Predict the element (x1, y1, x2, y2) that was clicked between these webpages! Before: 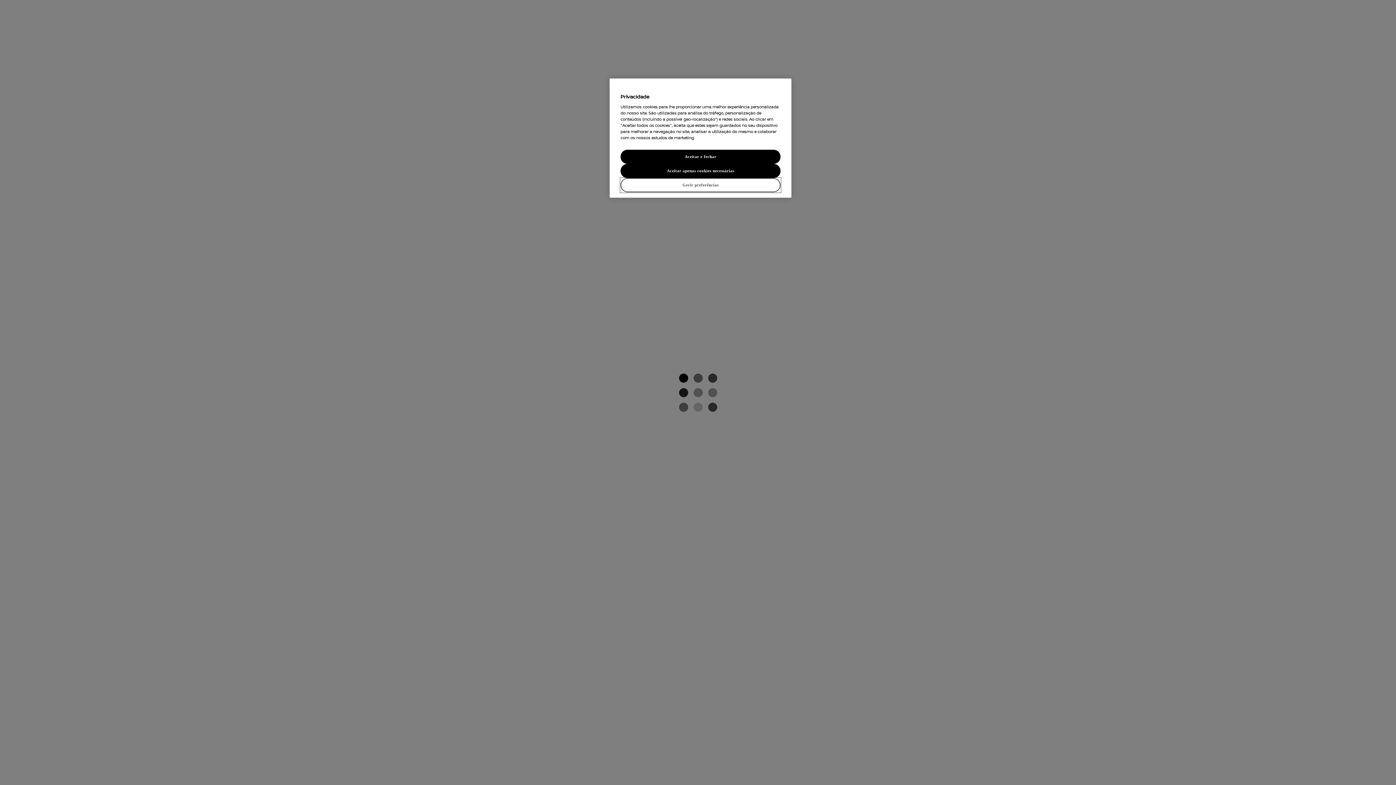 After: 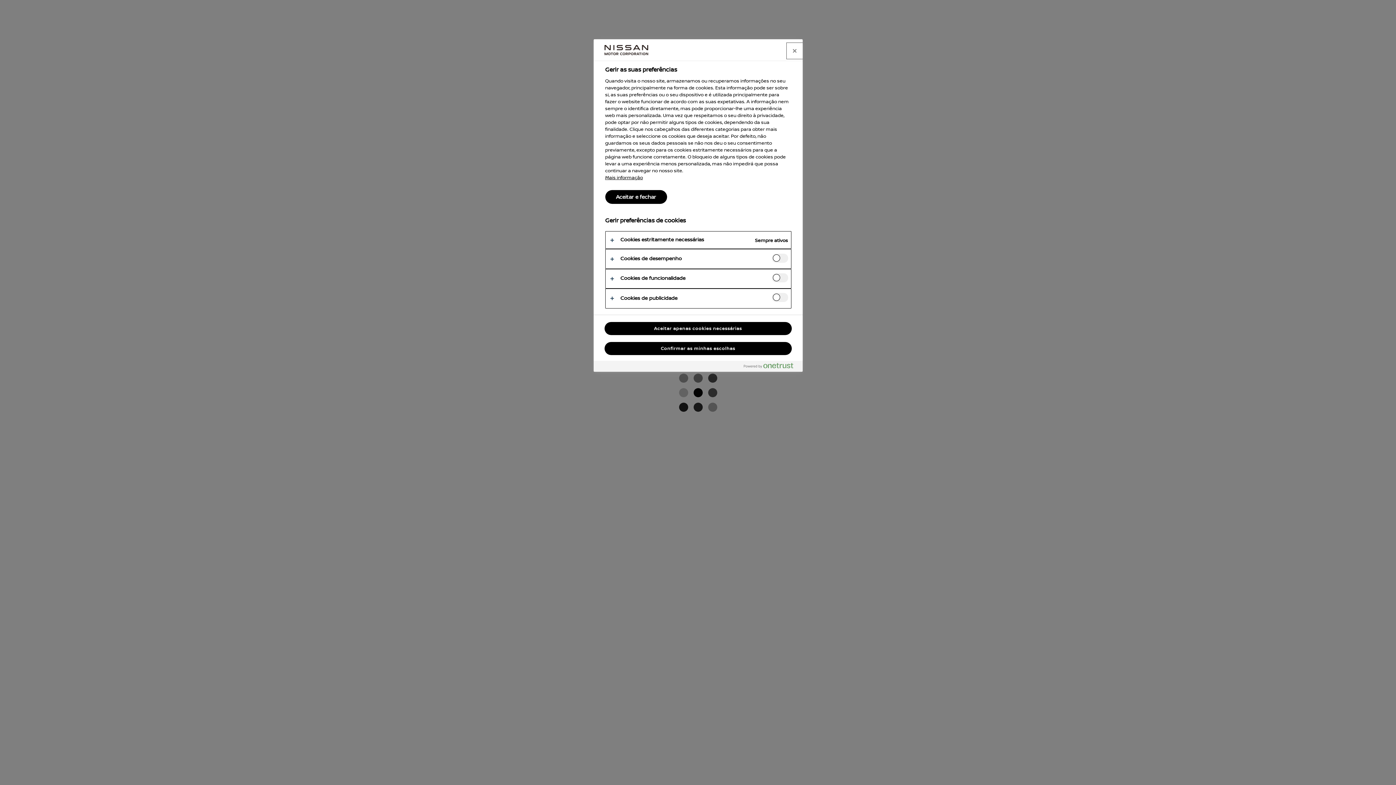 Action: label: Gerir preferências bbox: (620, 178, 780, 192)